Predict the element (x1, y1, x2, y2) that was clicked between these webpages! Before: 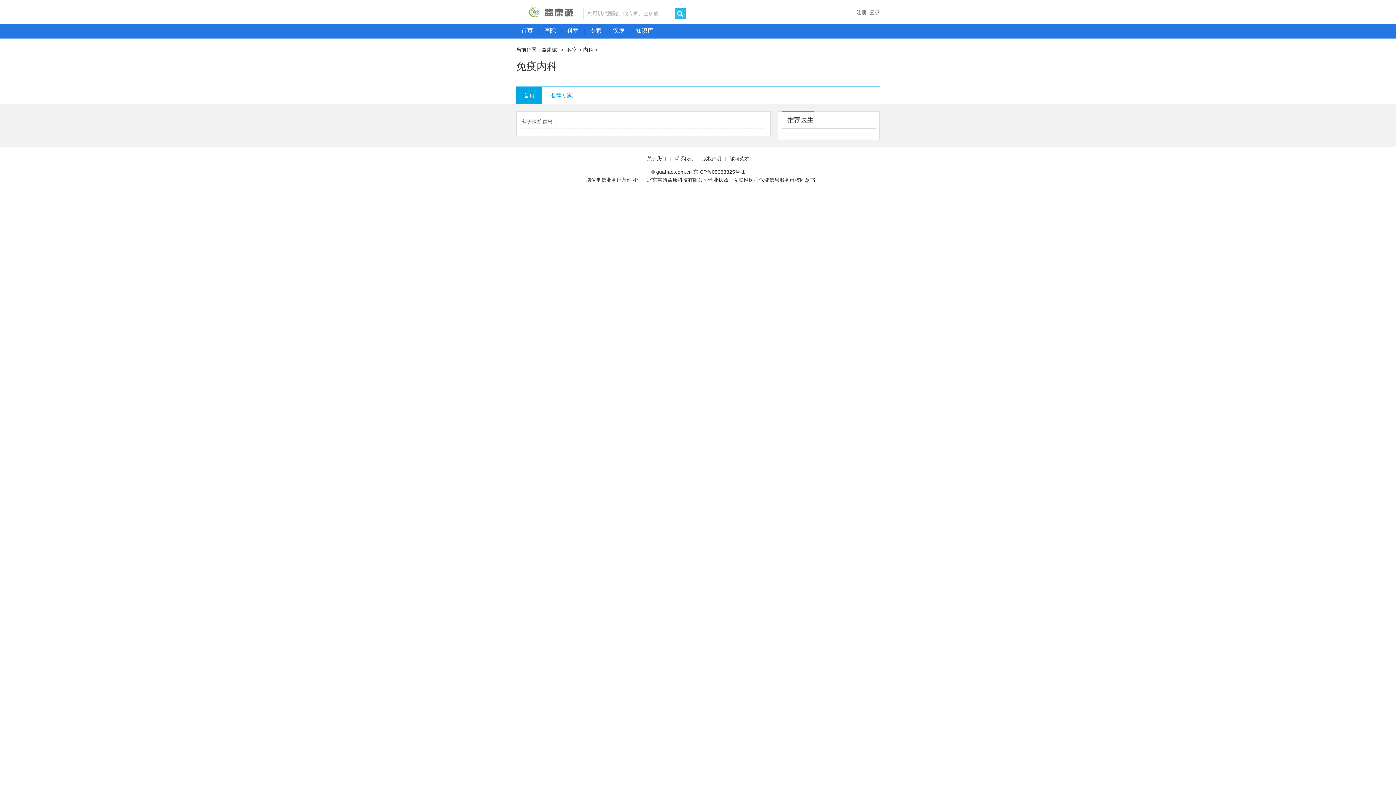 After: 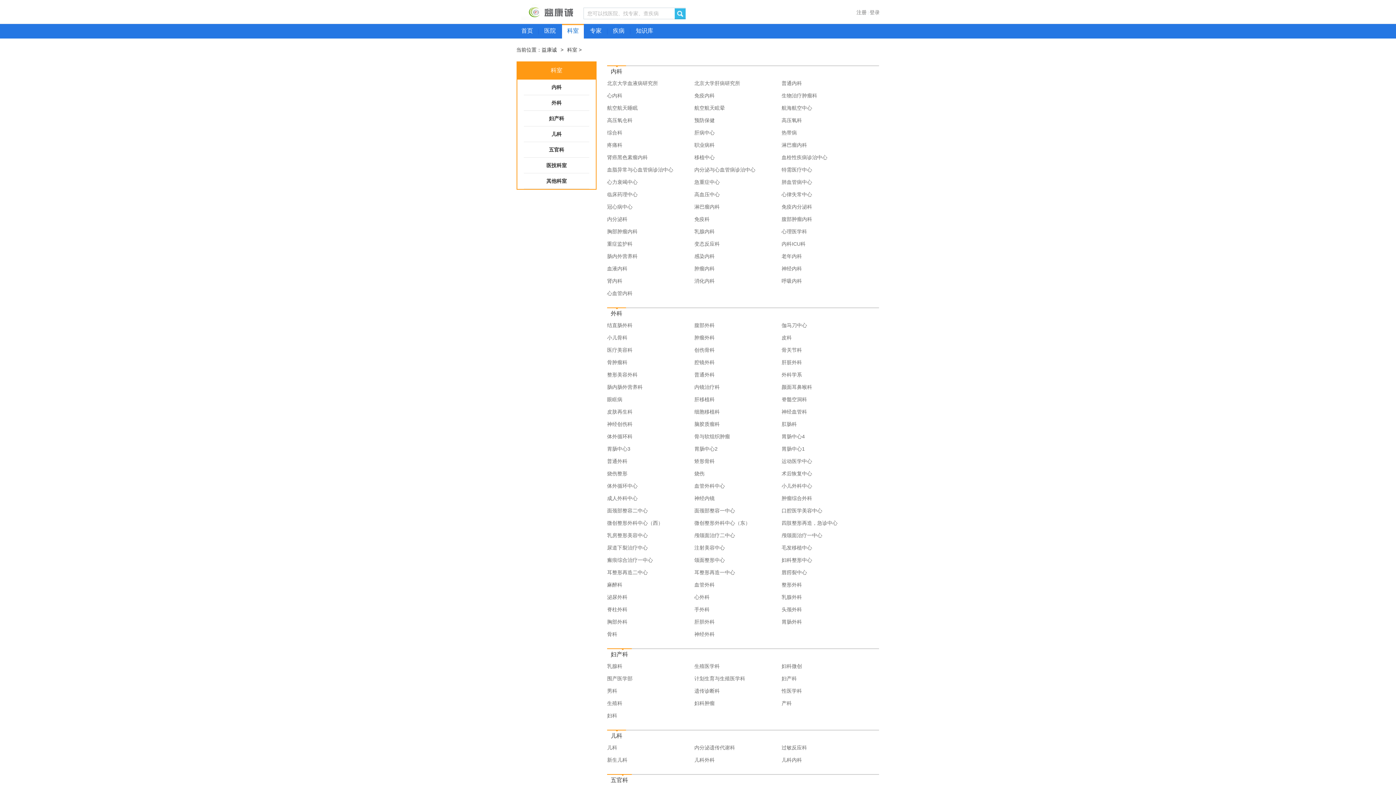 Action: label: 科室 bbox: (567, 46, 577, 52)